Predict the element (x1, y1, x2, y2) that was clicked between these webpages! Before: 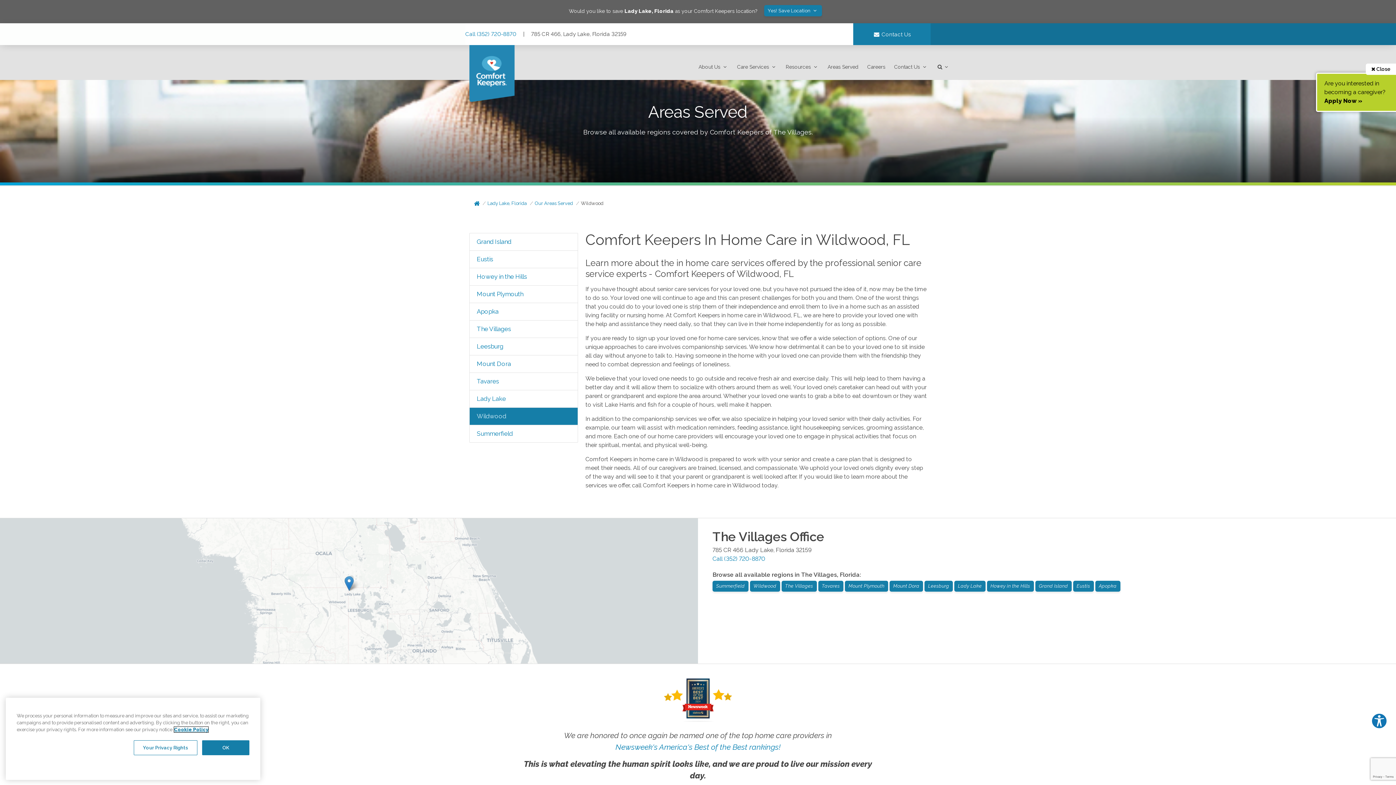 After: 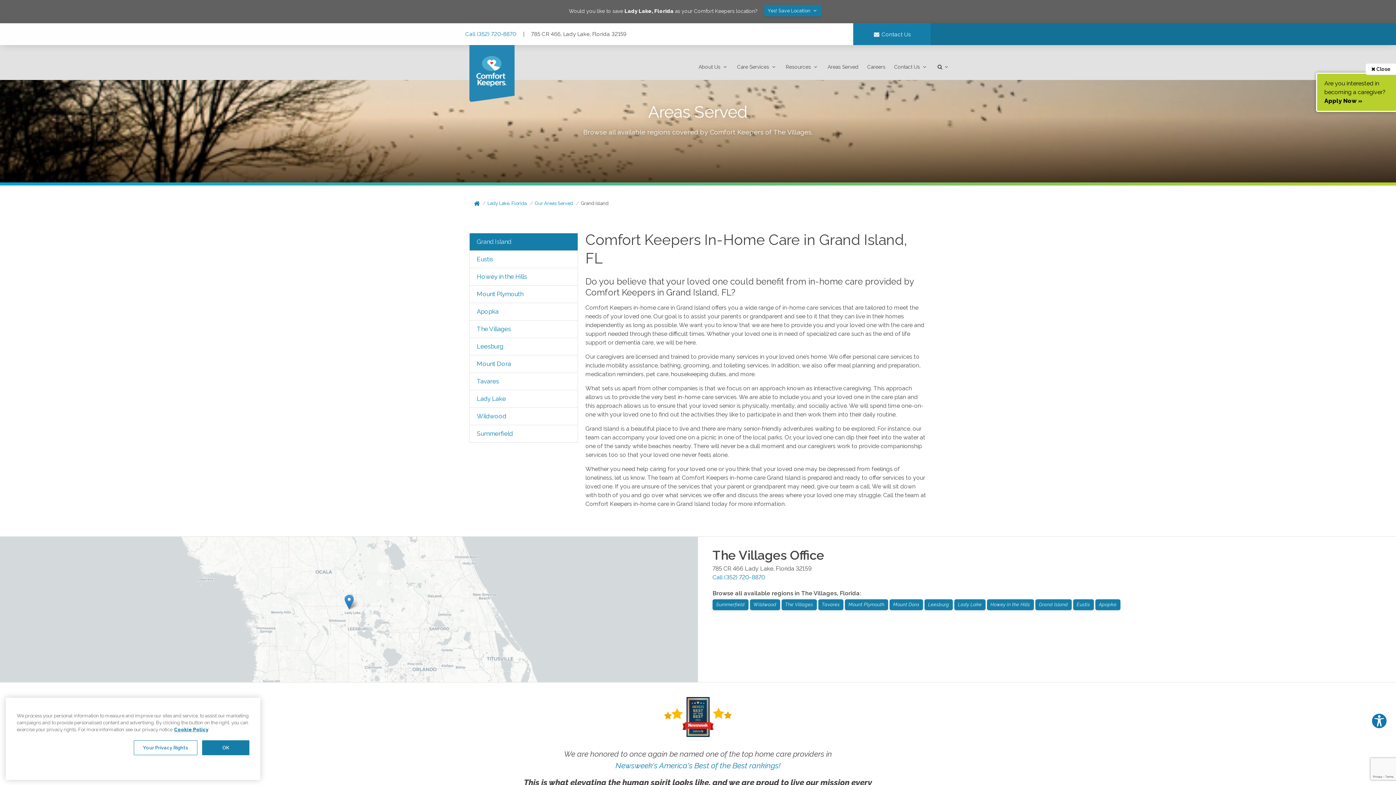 Action: label: Grand Island bbox: (469, 233, 577, 250)